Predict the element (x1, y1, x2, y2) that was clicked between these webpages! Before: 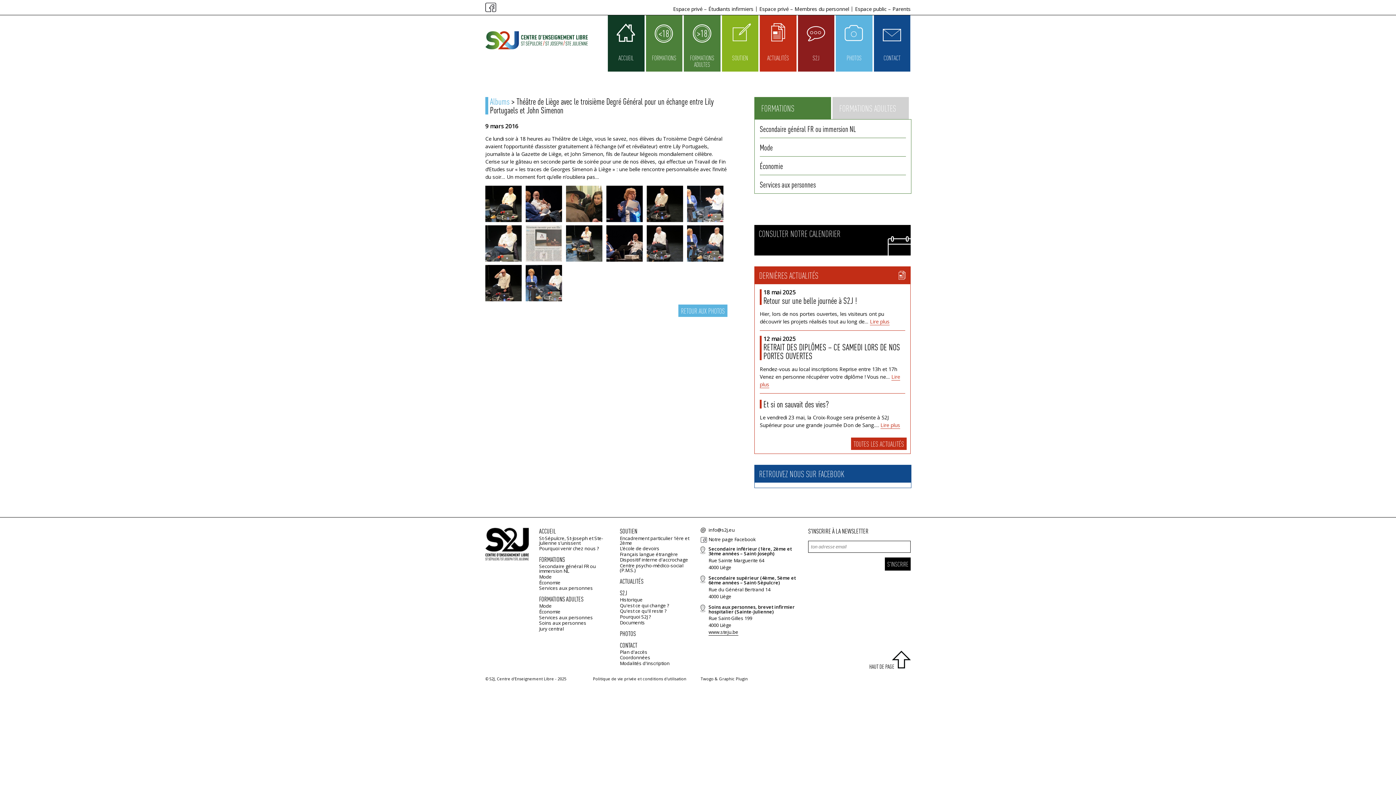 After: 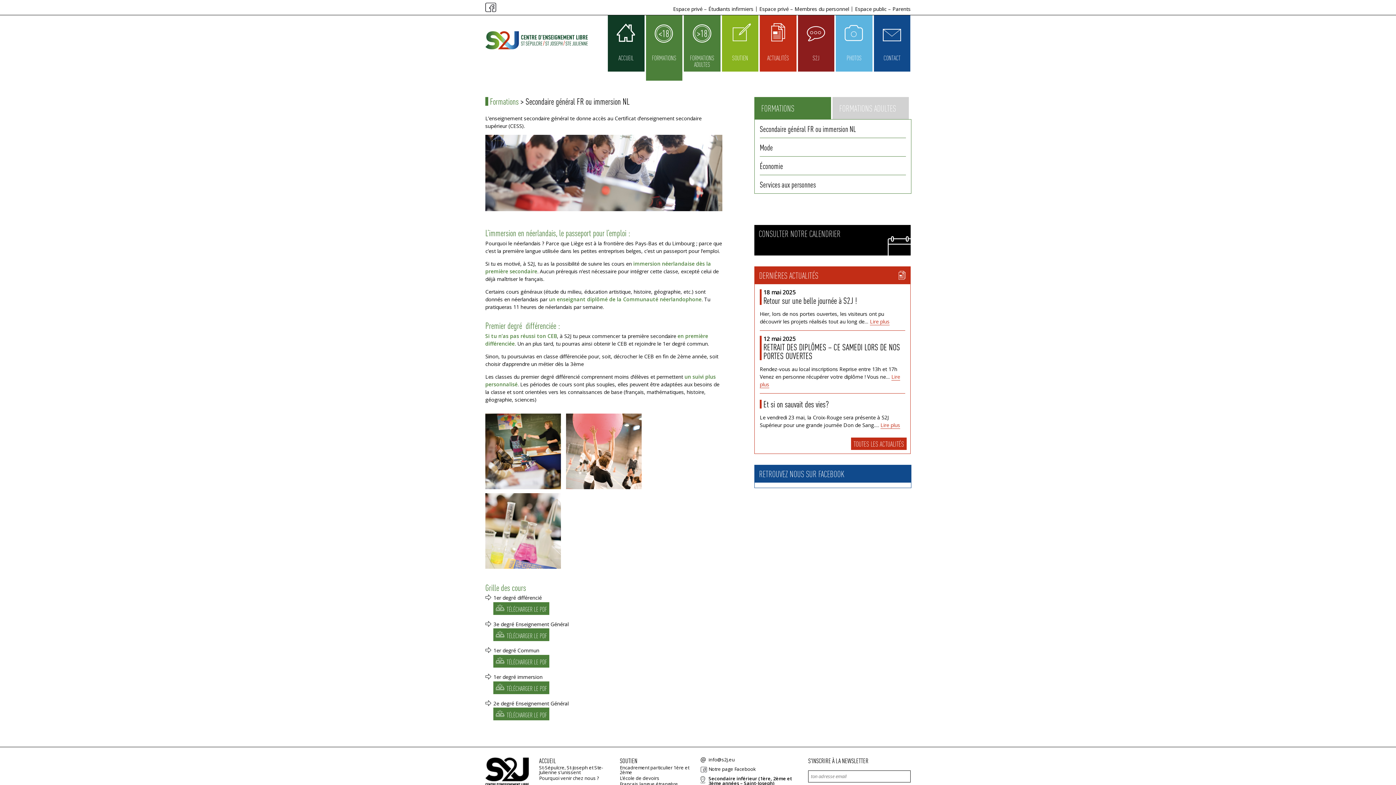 Action: bbox: (759, 123, 855, 133) label: Secondaire général FR ou immersion NL